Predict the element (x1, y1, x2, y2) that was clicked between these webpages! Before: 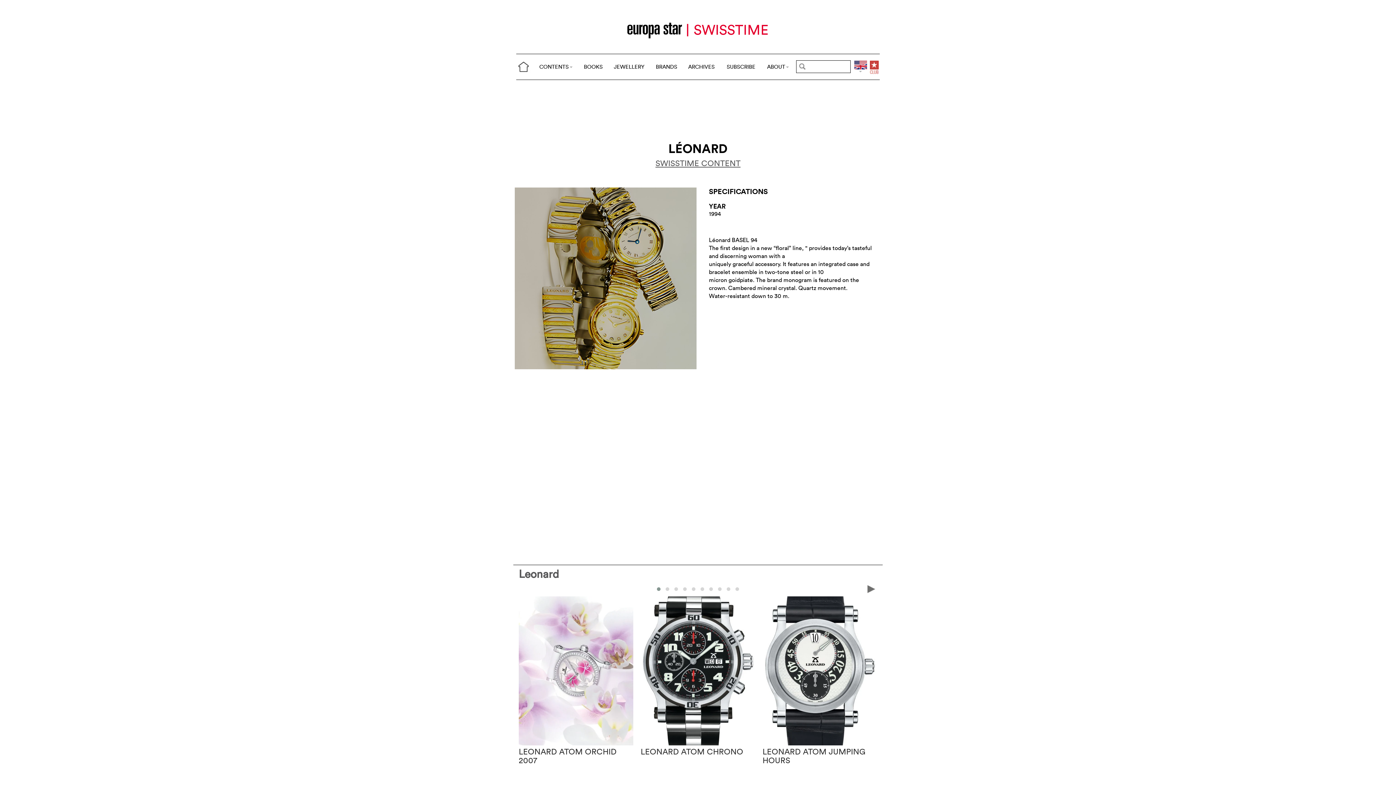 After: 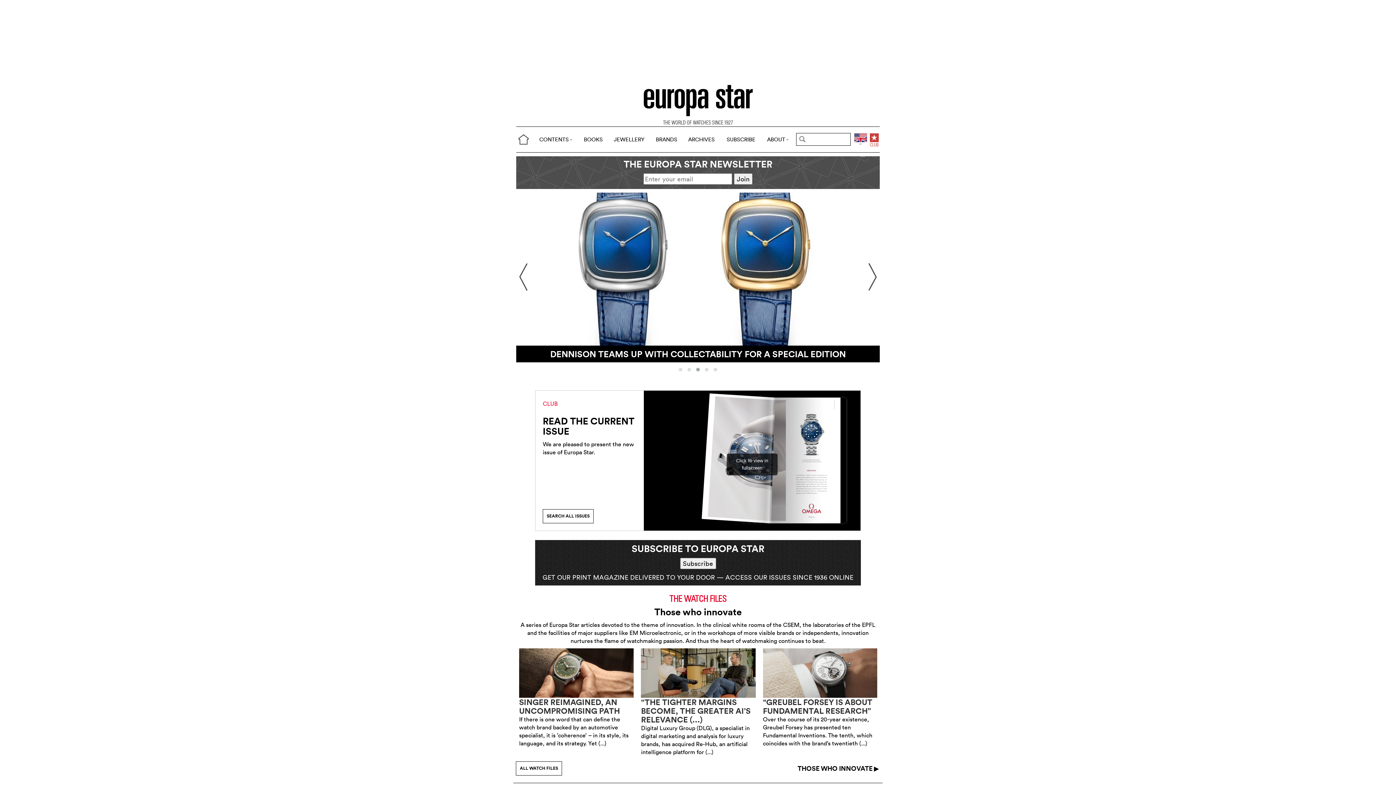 Action: bbox: (516, 62, 530, 69)